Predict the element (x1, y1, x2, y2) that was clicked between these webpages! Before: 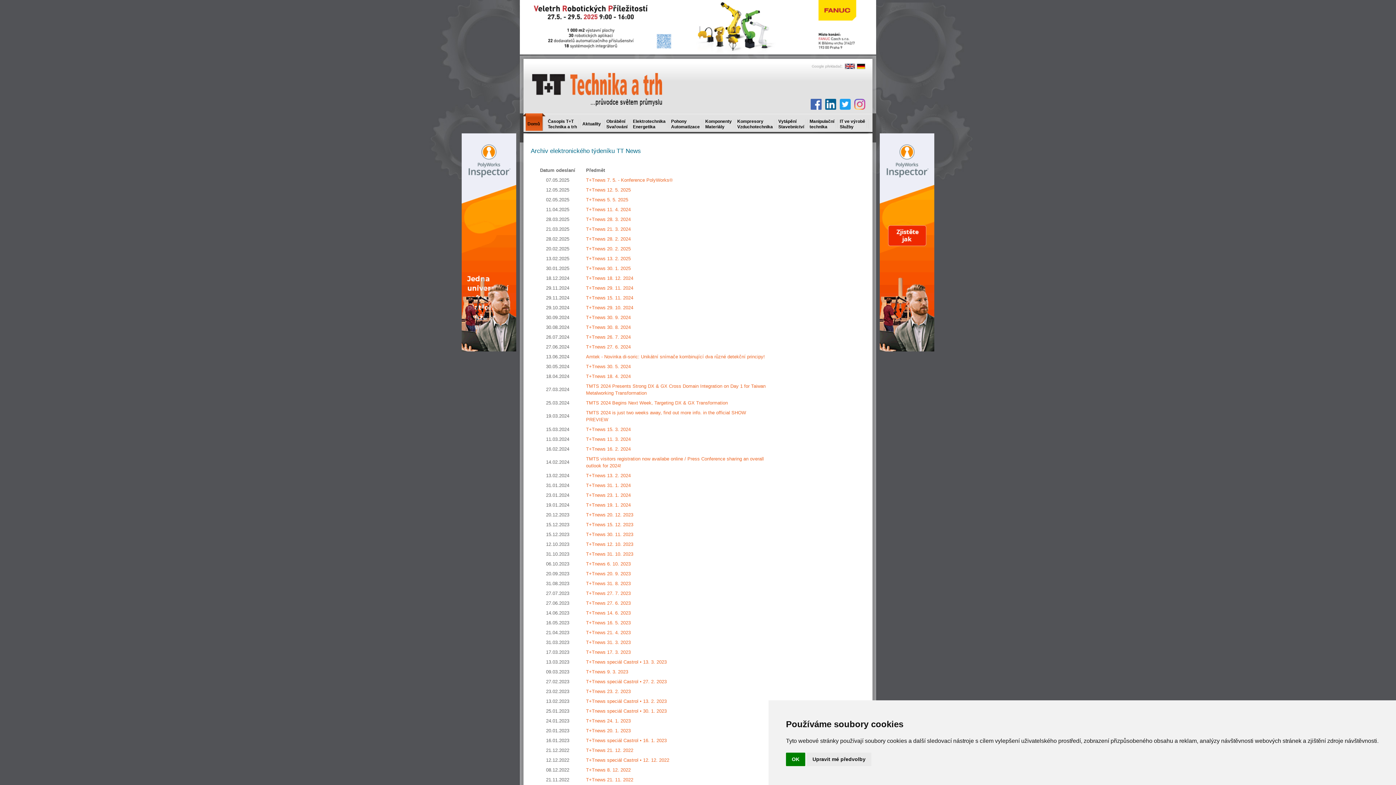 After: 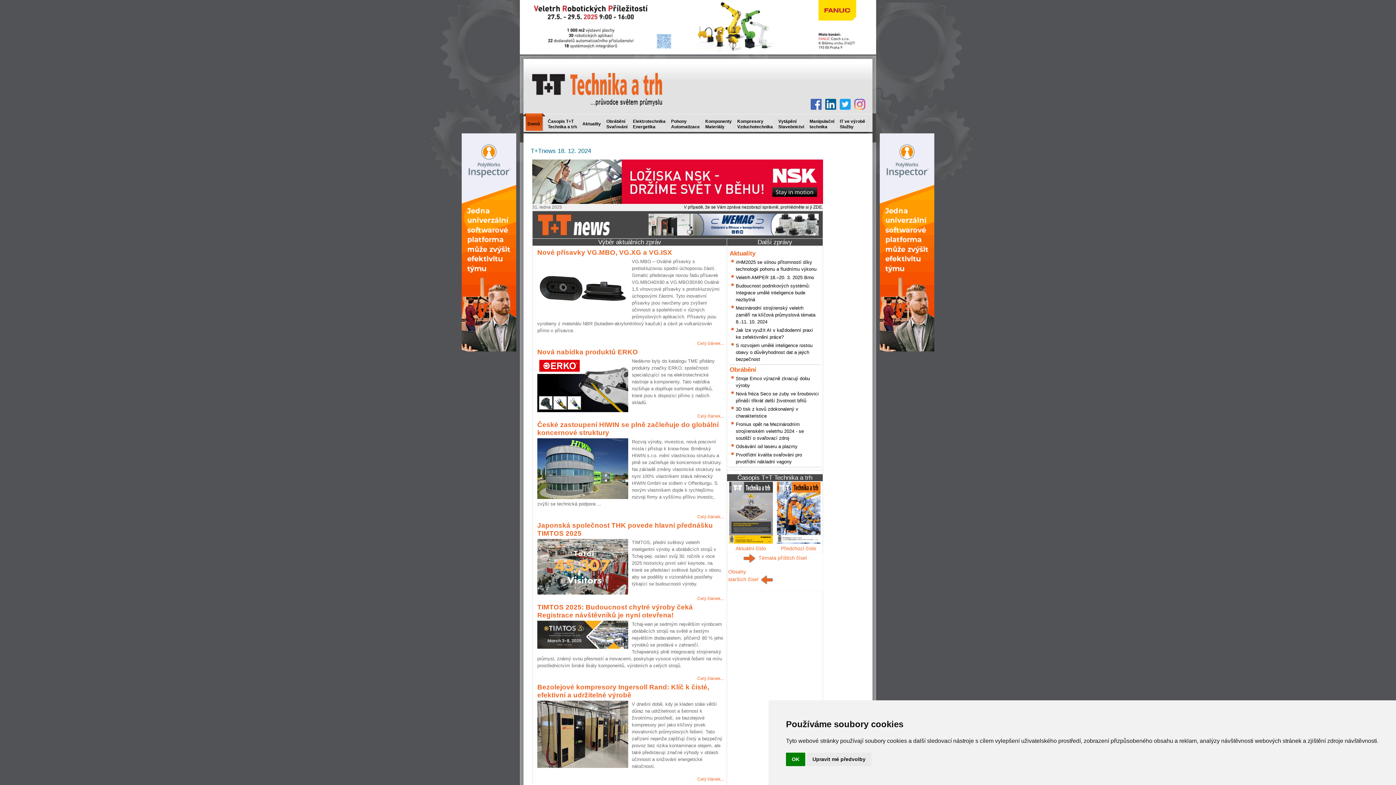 Action: label: T+Tnews 18. 12. 2024 bbox: (586, 275, 633, 281)